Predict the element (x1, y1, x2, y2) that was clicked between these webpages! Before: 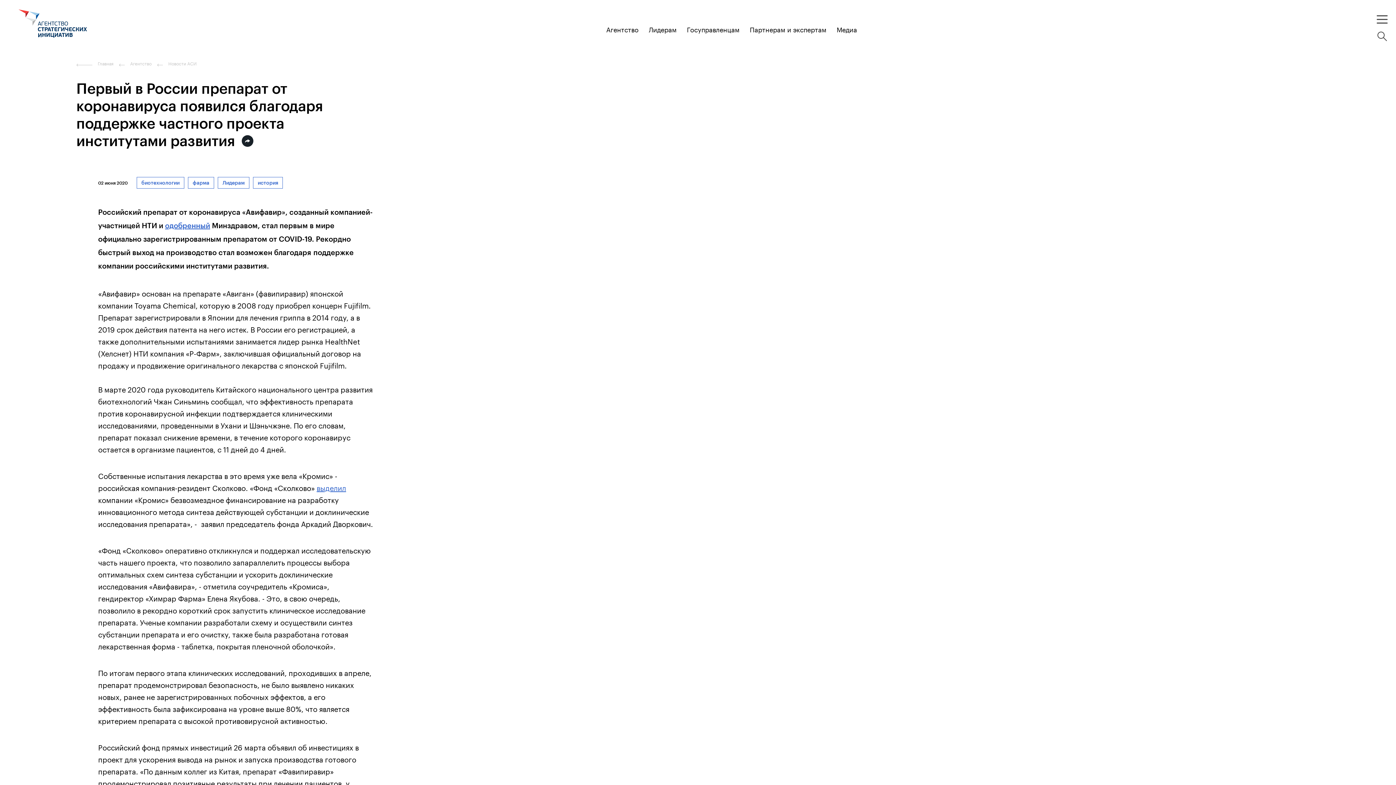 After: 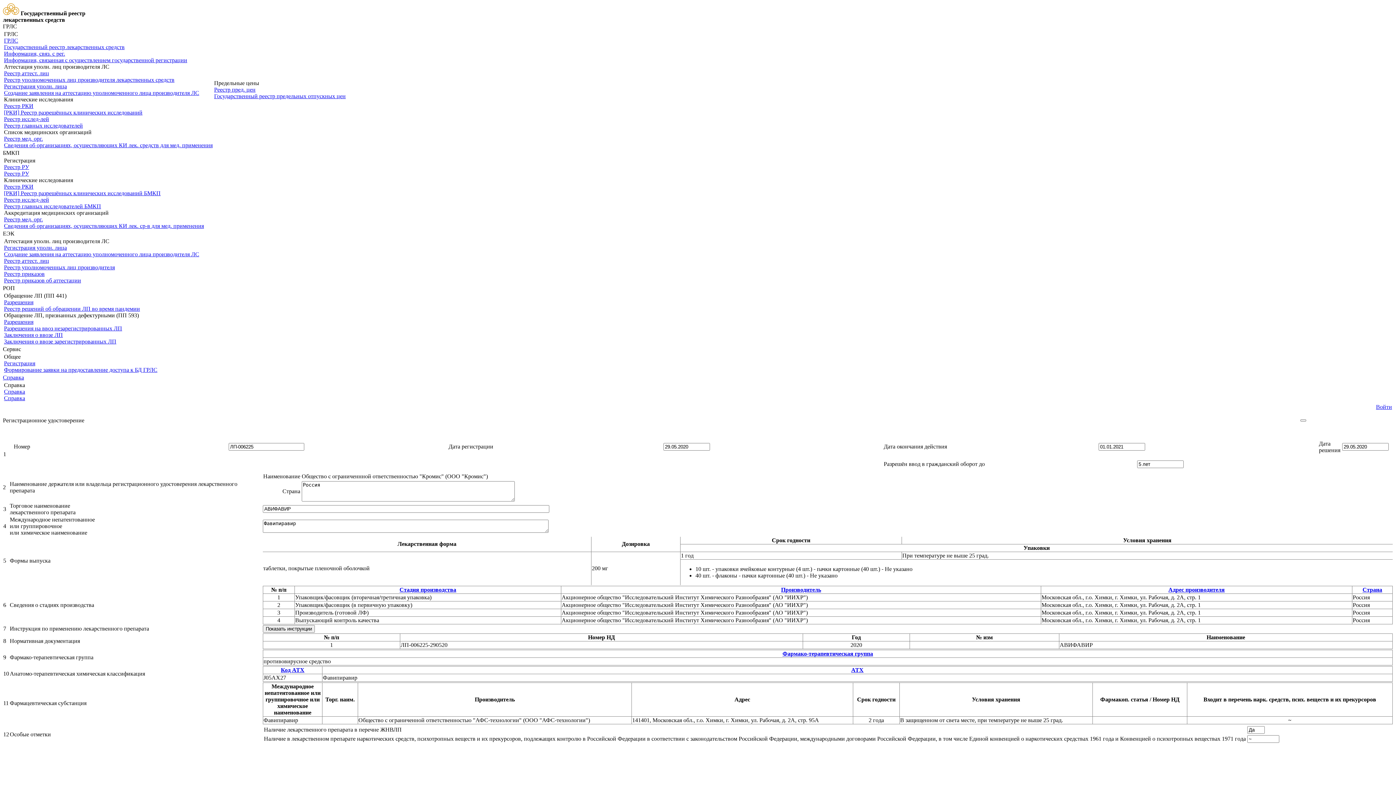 Action: bbox: (165, 218, 210, 230) label: одобренный